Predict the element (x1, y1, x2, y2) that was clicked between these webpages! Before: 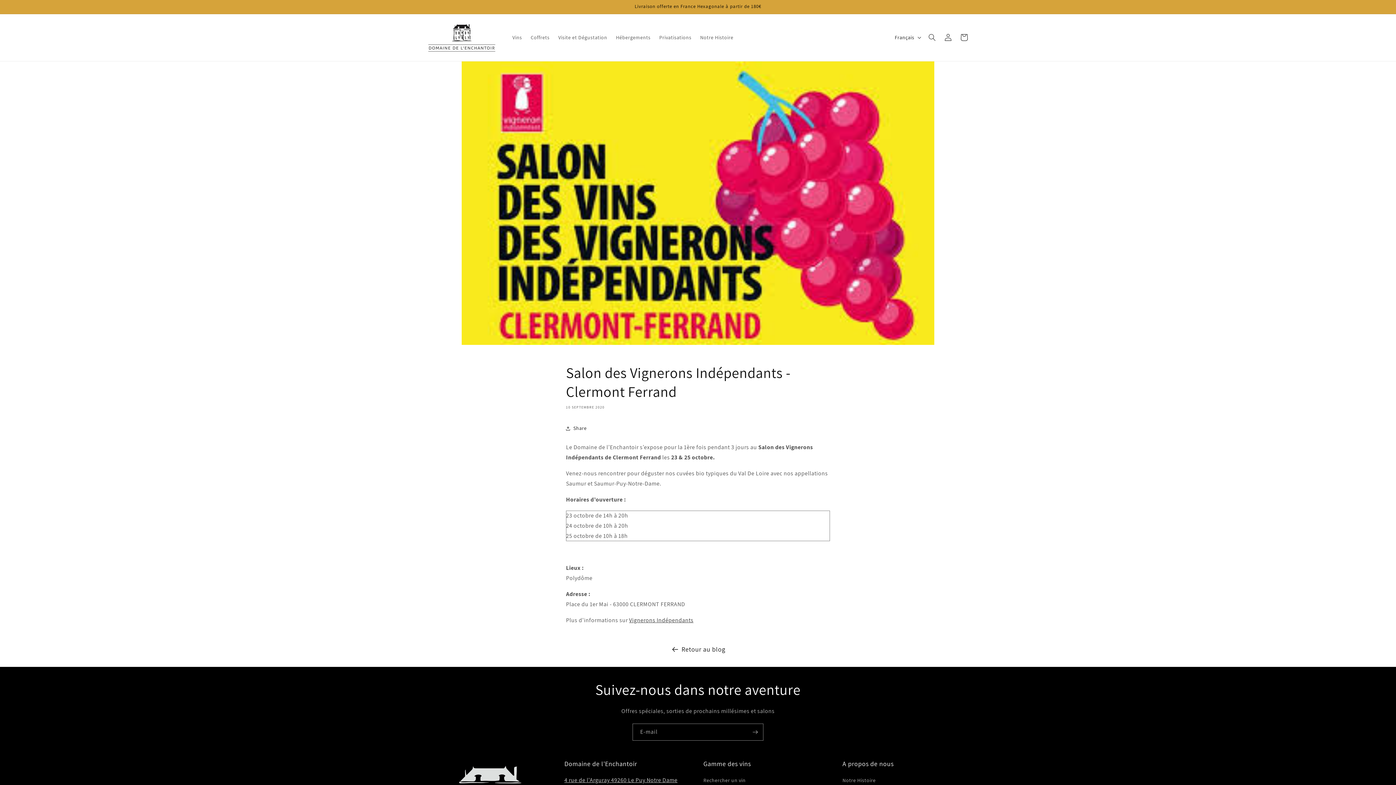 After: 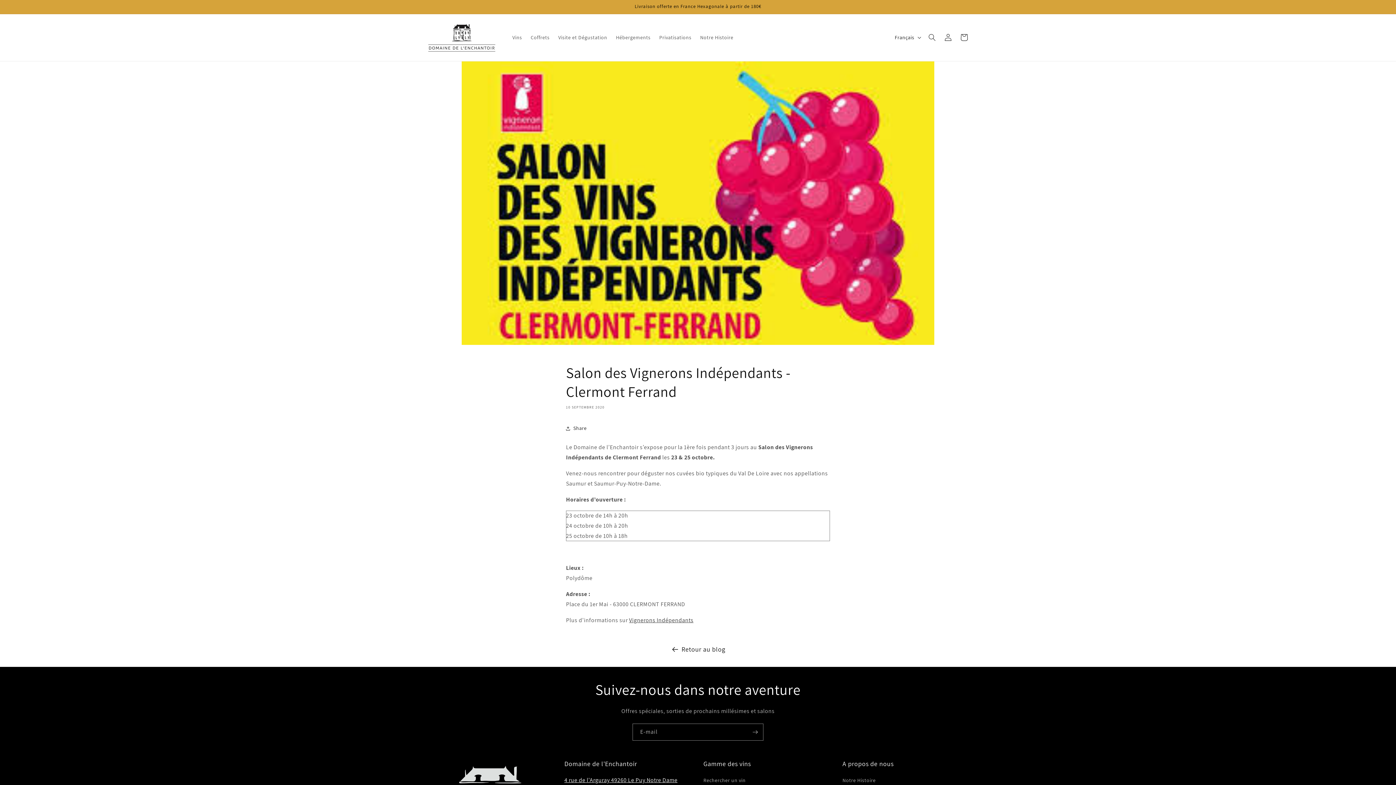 Action: label: 4 rue de l'Arguray 49260 Le Puy Notre Dame bbox: (564, 776, 677, 784)